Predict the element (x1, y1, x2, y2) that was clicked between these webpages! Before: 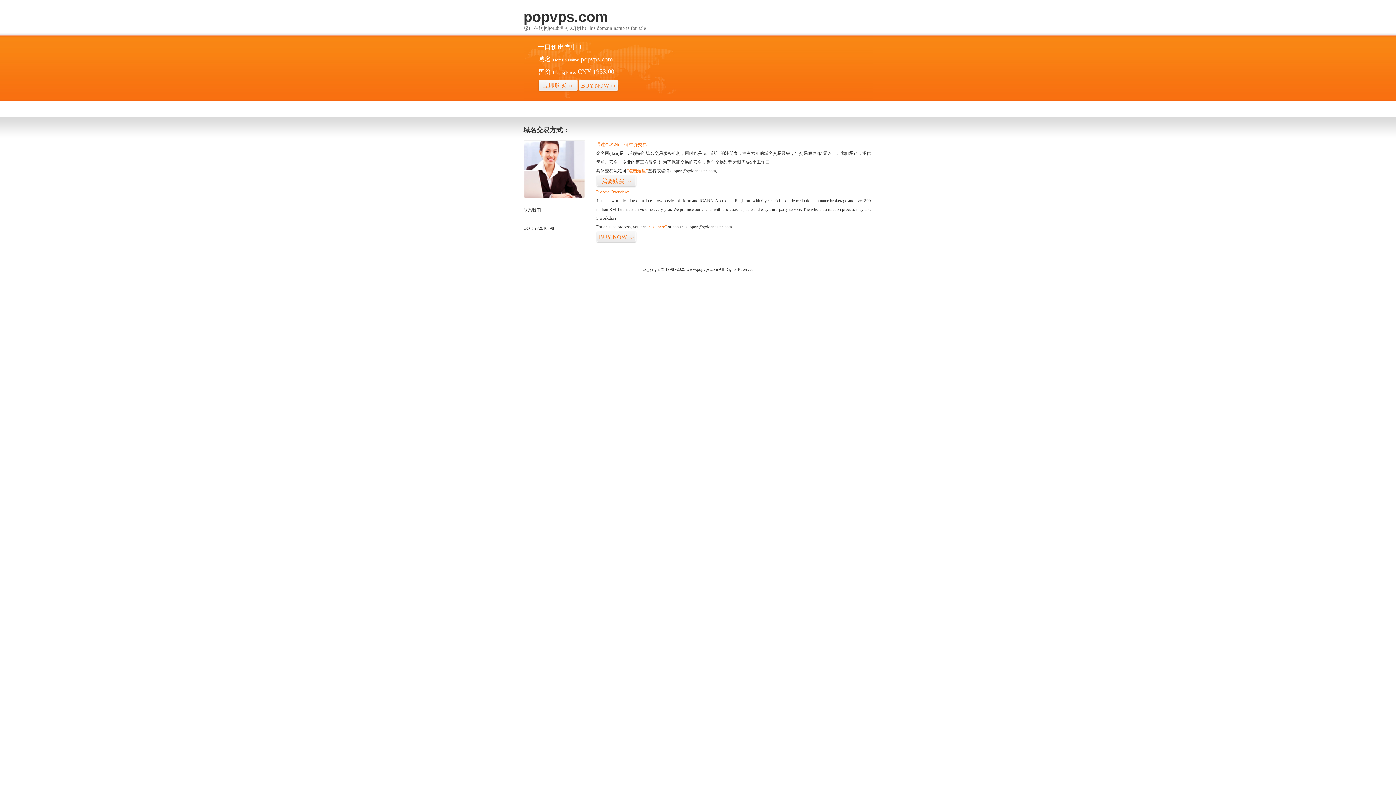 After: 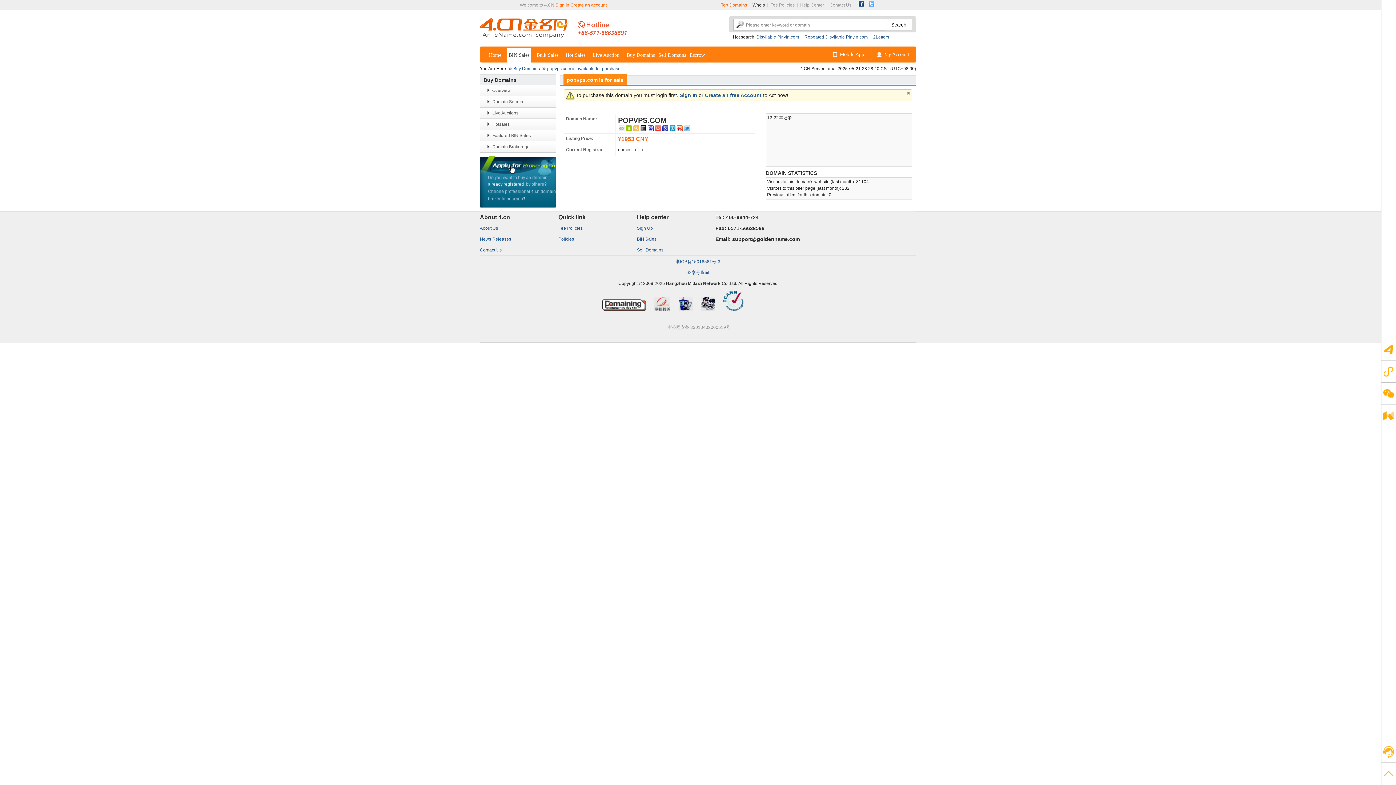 Action: bbox: (647, 224, 666, 229) label: “visit here”